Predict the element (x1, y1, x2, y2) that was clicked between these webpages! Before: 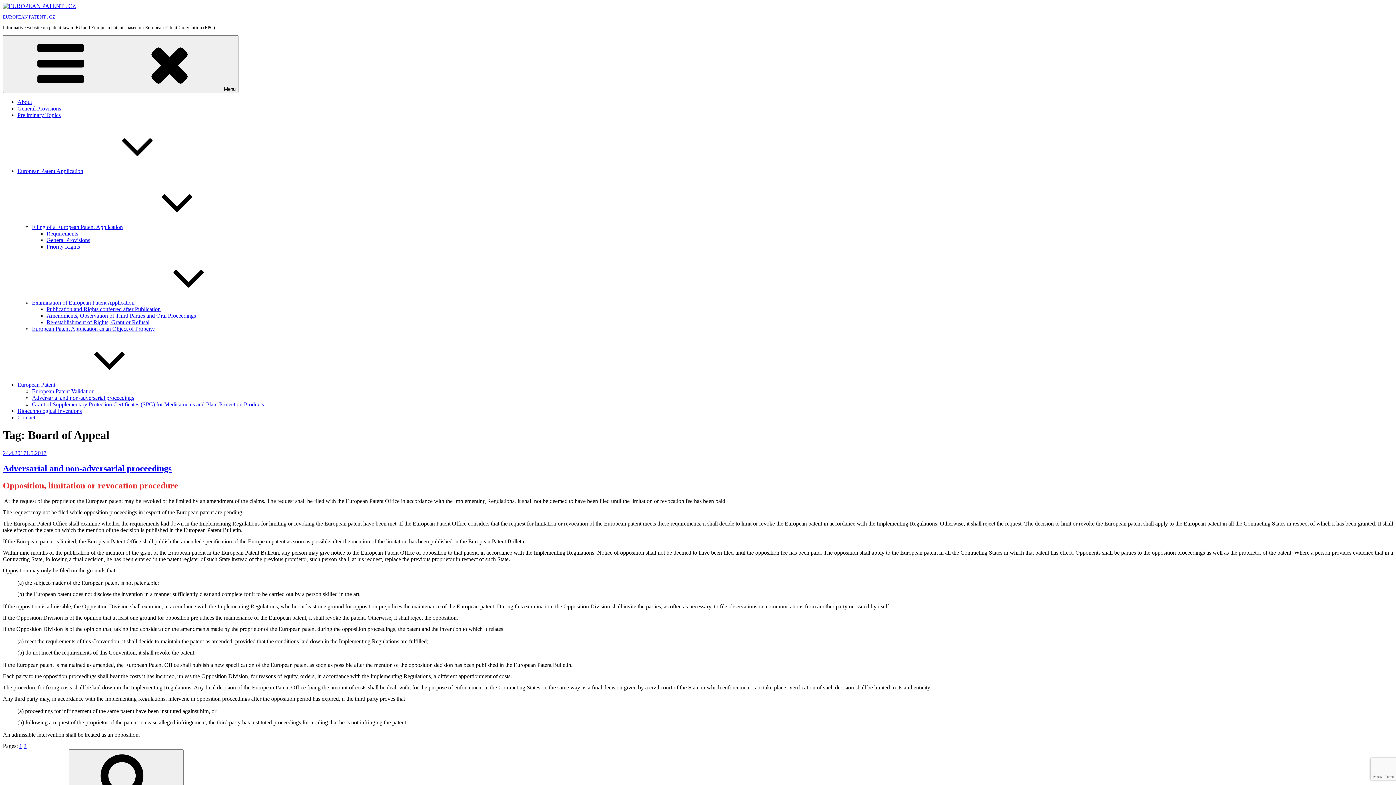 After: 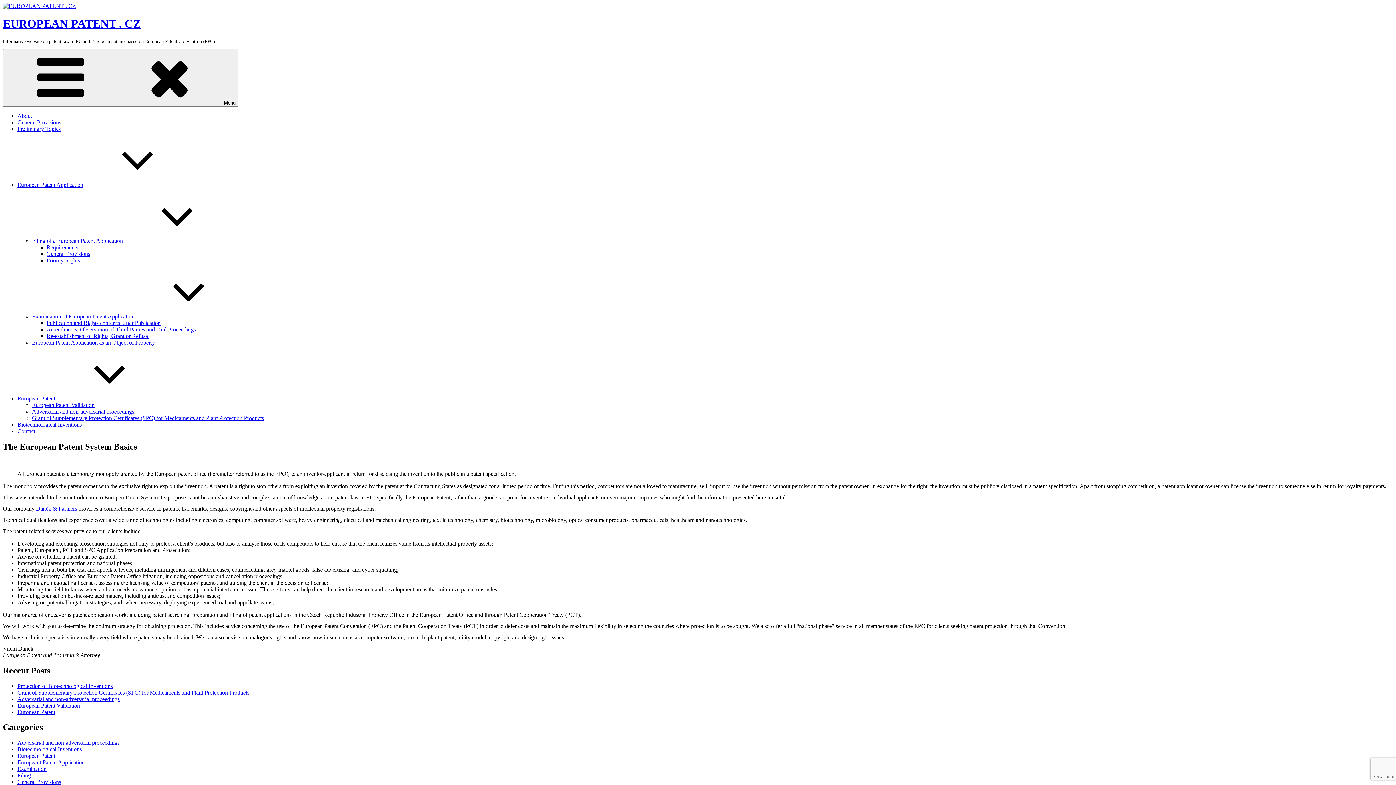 Action: bbox: (2, 14, 55, 19) label: EUROPEAN PATENT . CZ